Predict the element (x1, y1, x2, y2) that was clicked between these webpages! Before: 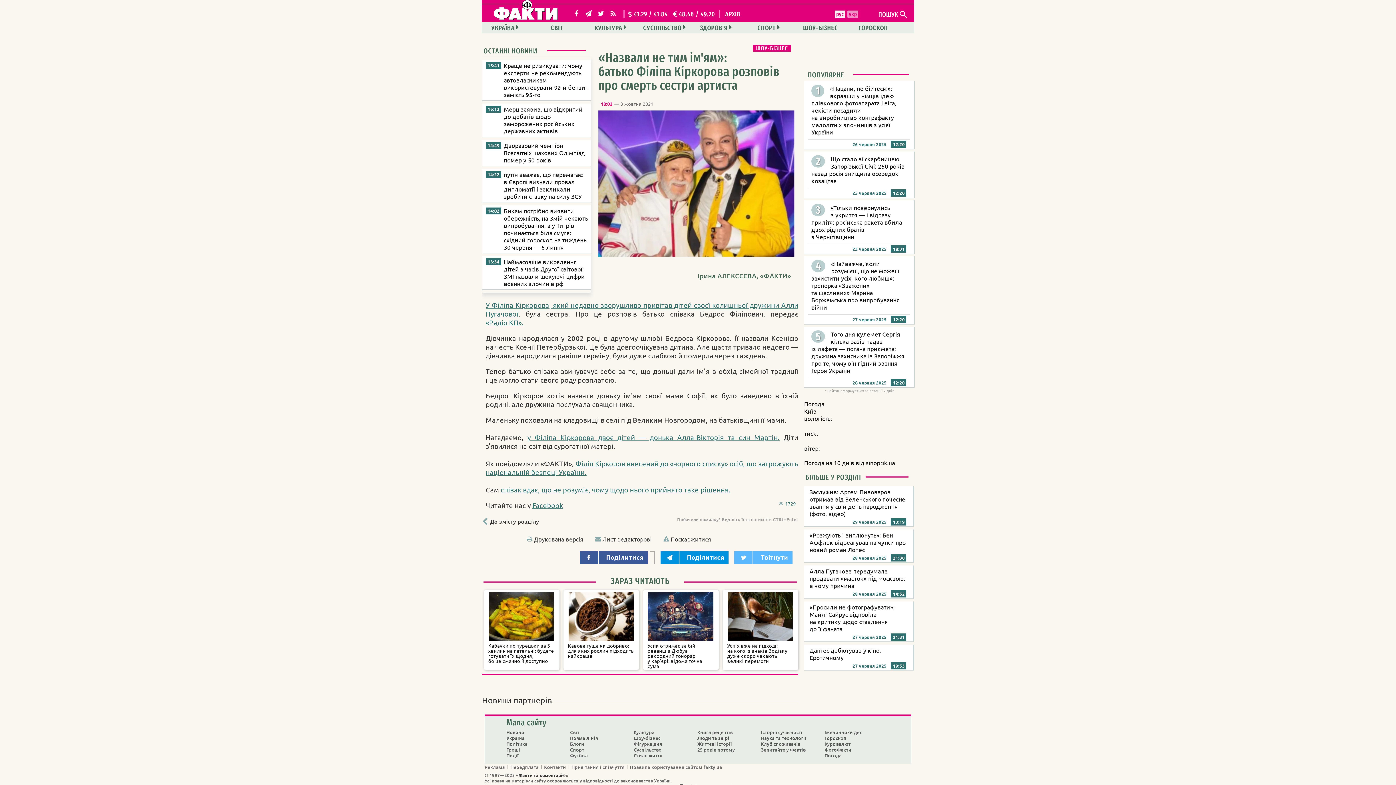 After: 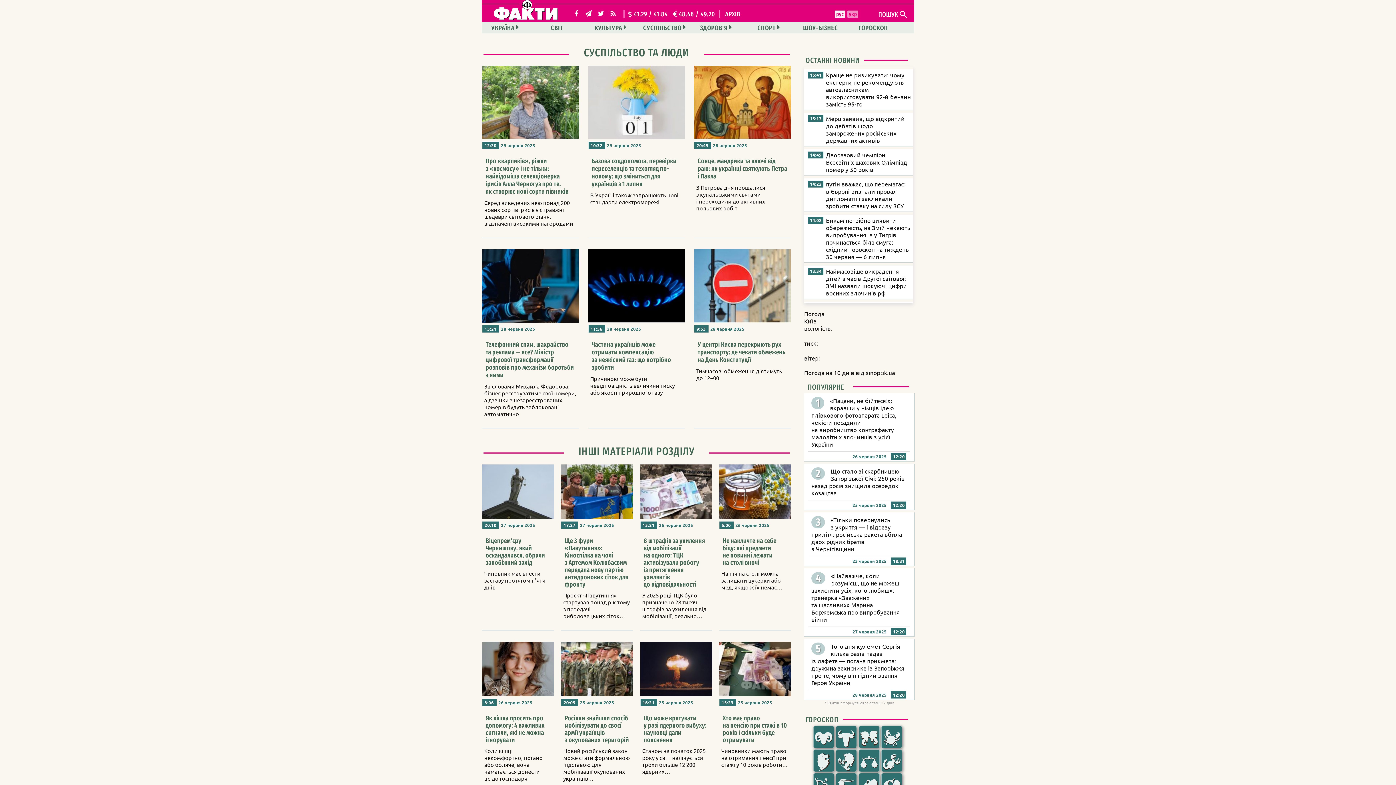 Action: bbox: (641, 21, 685, 33) label: СУСПІЛЬСТВО